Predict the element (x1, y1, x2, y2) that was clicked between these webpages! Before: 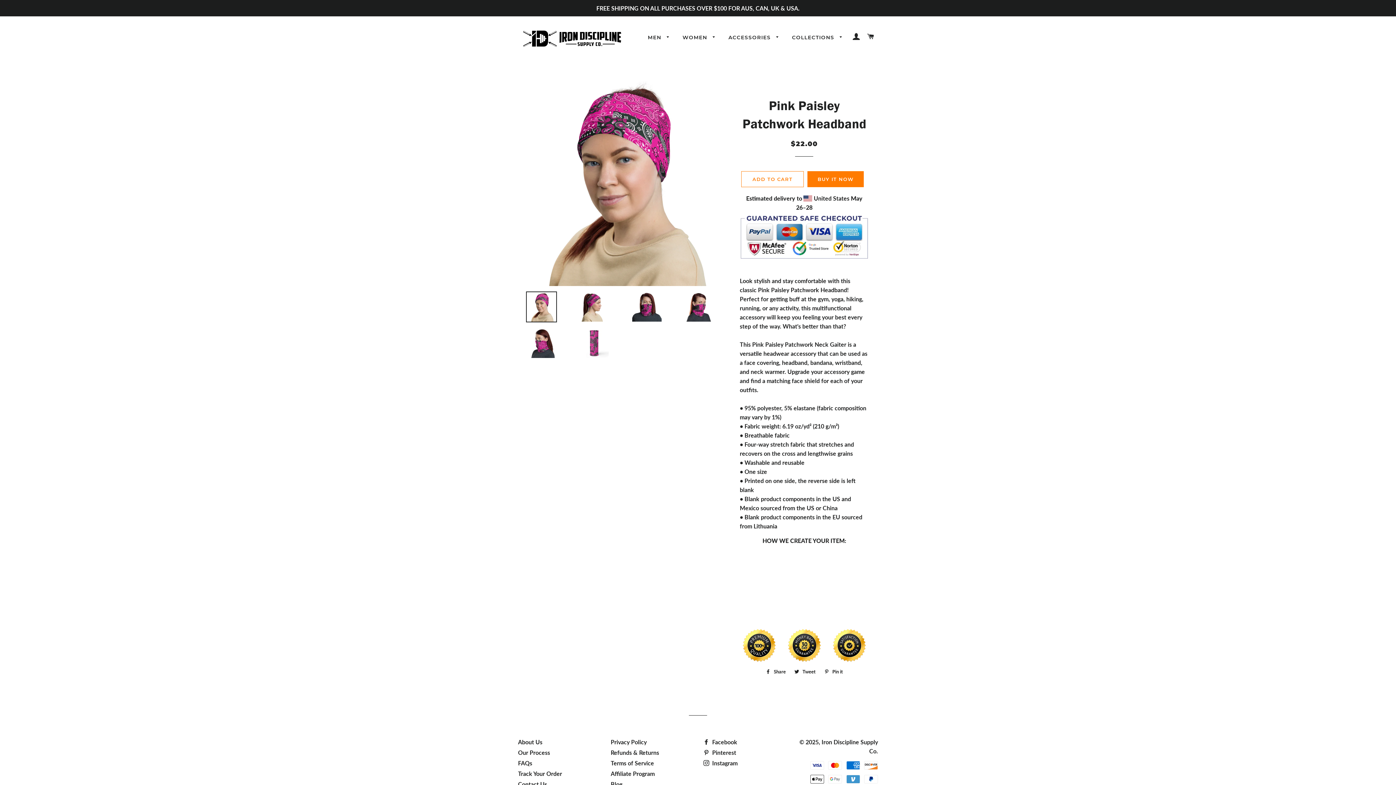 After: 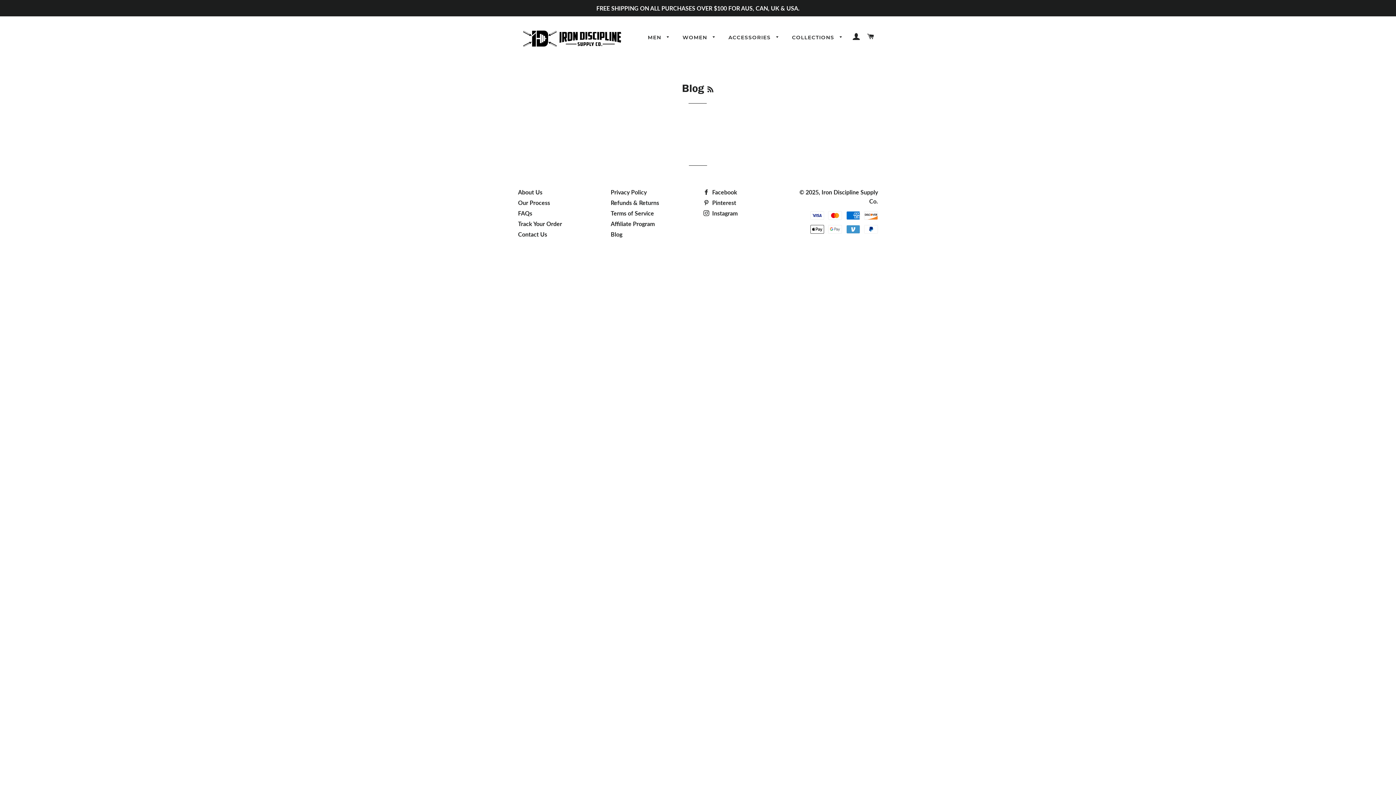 Action: bbox: (610, 781, 622, 788) label: Blog